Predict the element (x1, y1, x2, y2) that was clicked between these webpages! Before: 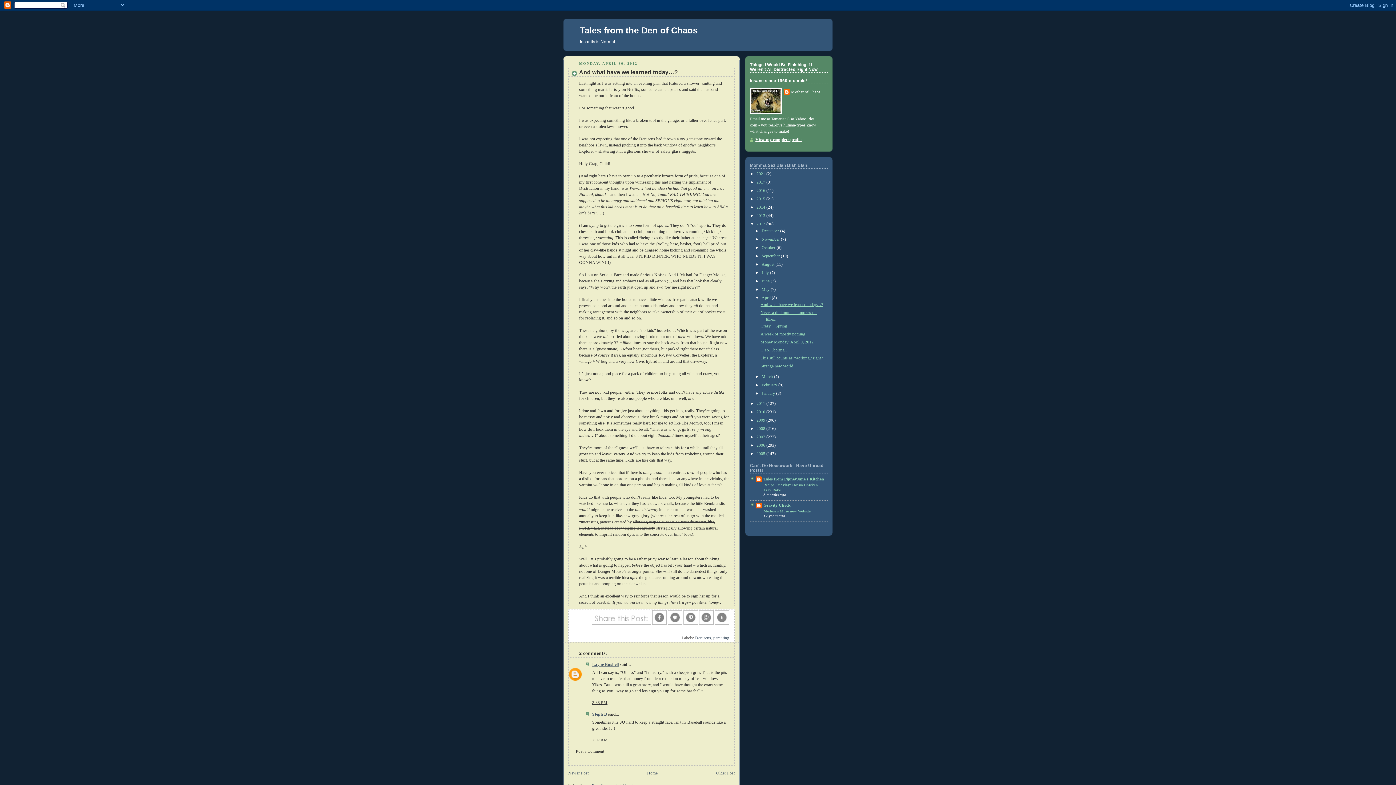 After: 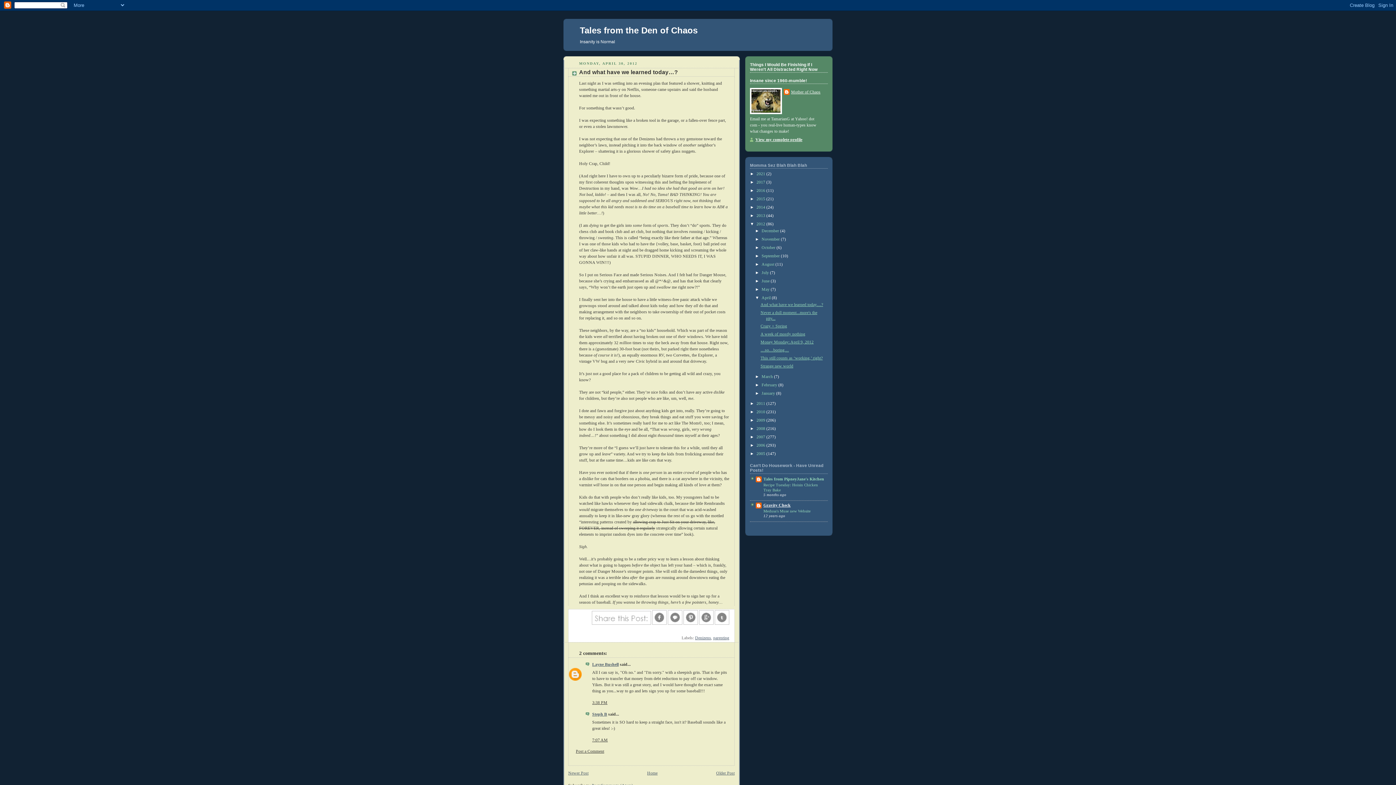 Action: bbox: (763, 503, 790, 508) label: Gravity Check